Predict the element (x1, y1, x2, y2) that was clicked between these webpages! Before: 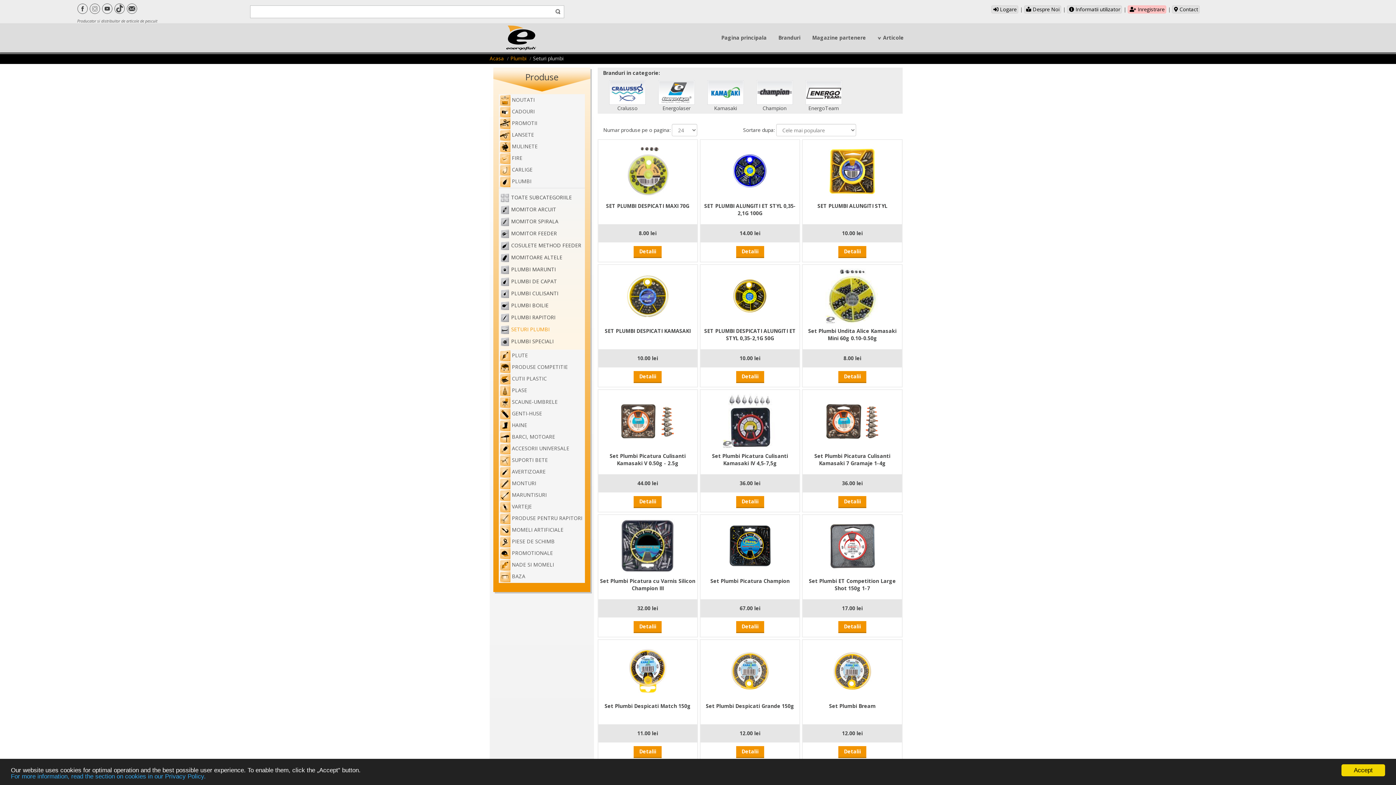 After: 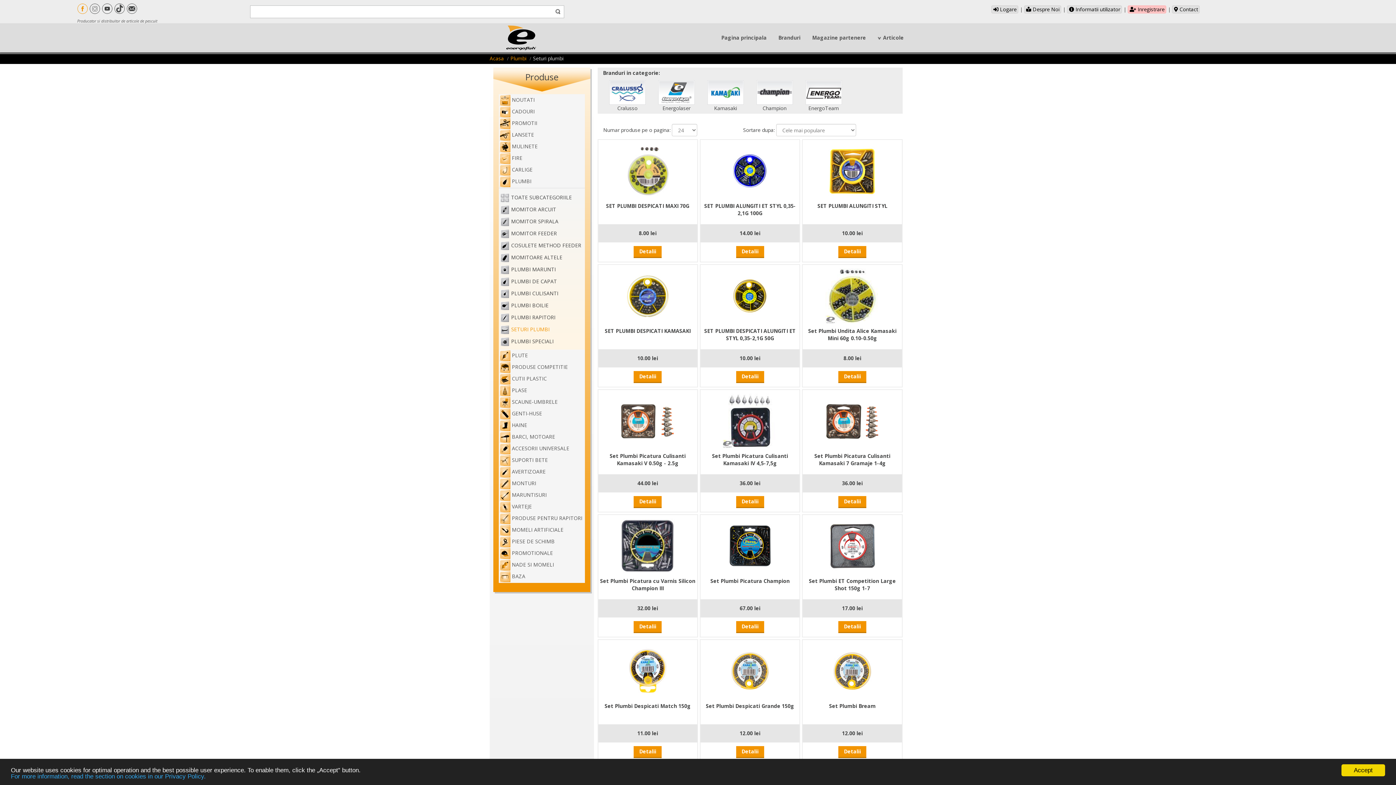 Action: bbox: (77, 8, 88, 15)